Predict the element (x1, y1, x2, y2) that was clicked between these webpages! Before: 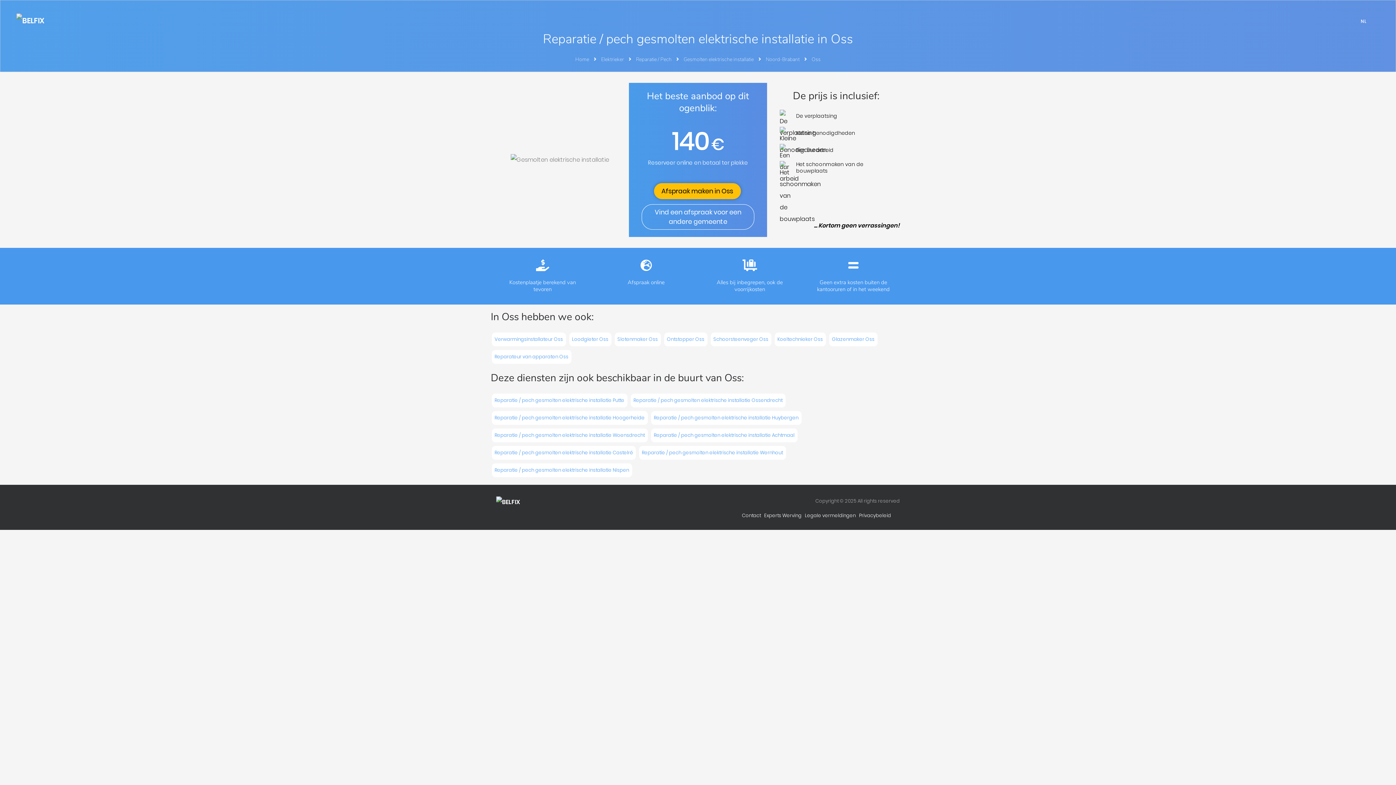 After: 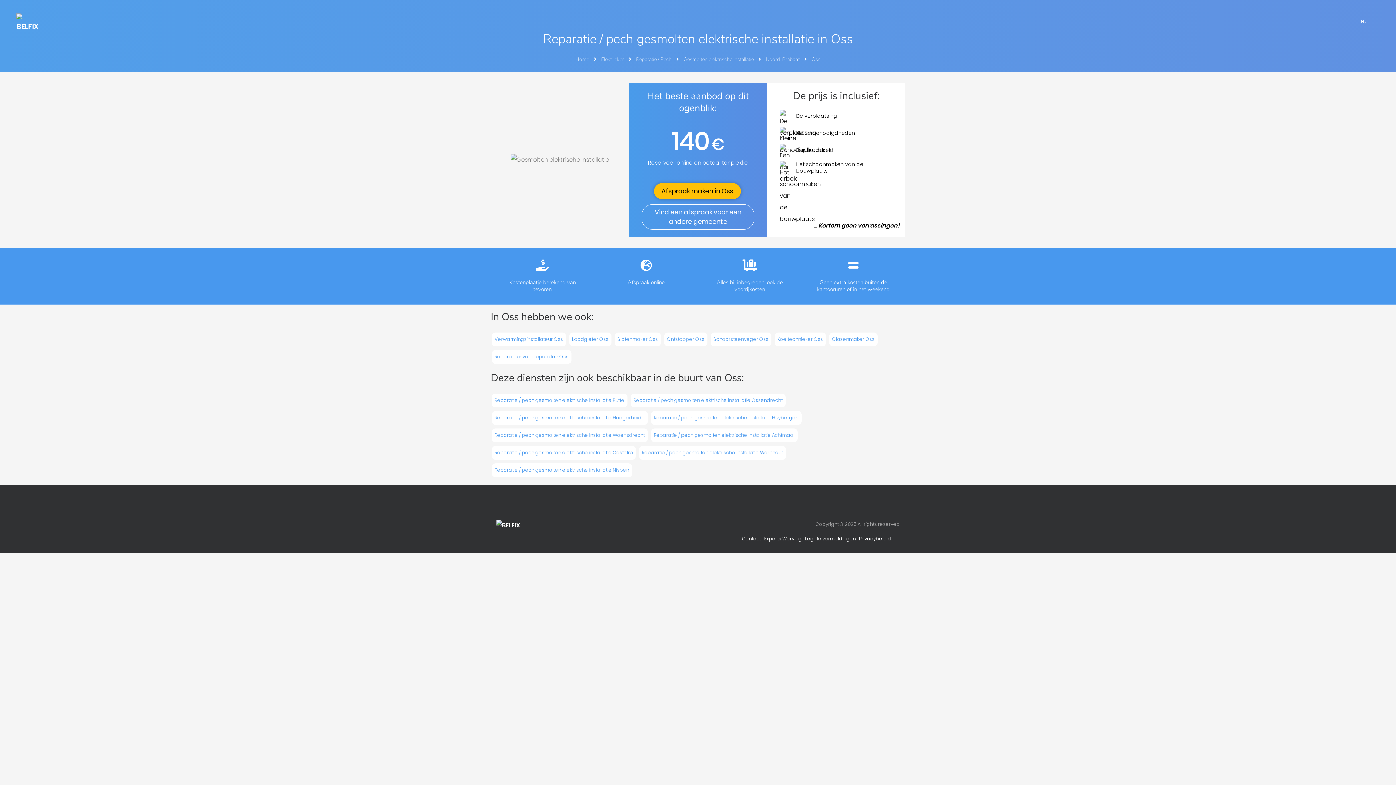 Action: label: Reparatie / pech gesmolten elektrische installatie Huybergen bbox: (651, 411, 801, 425)